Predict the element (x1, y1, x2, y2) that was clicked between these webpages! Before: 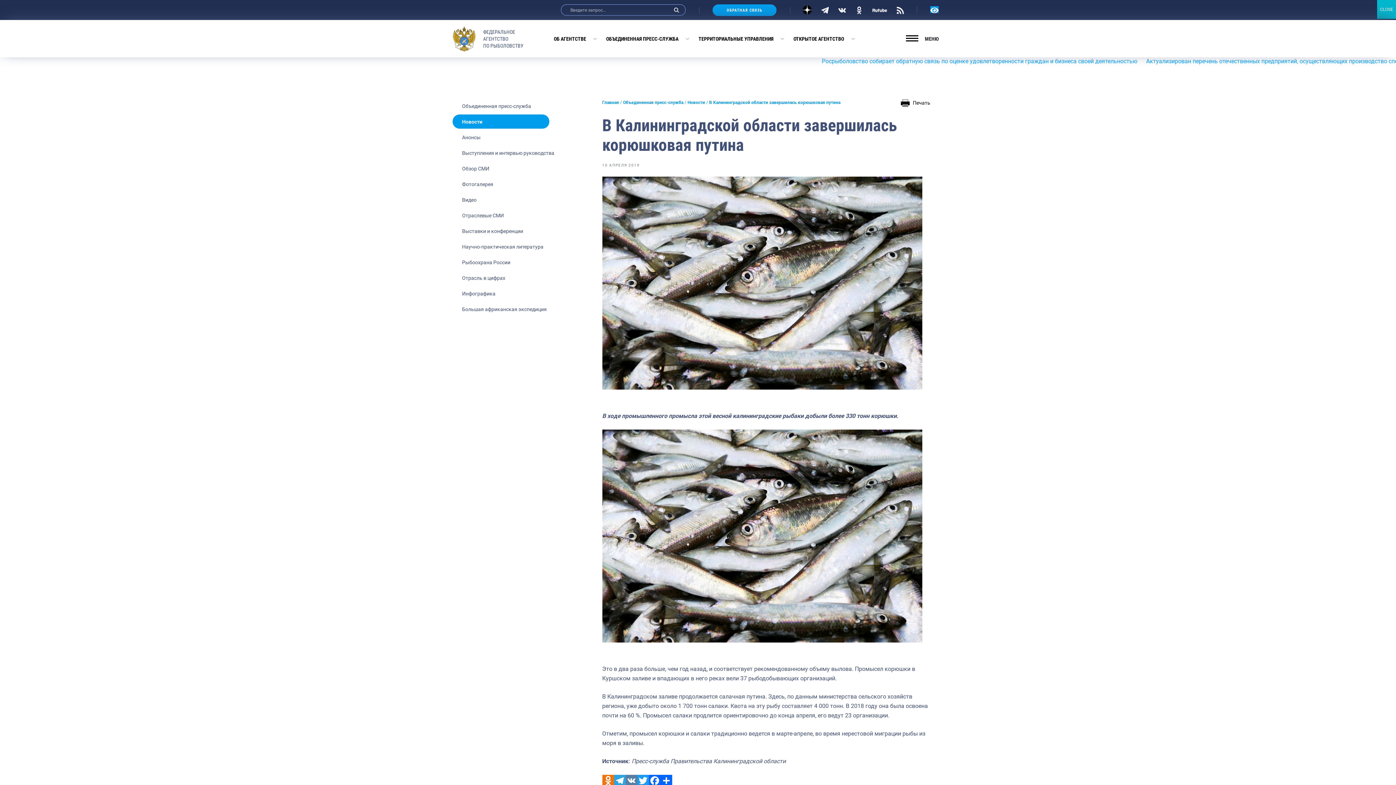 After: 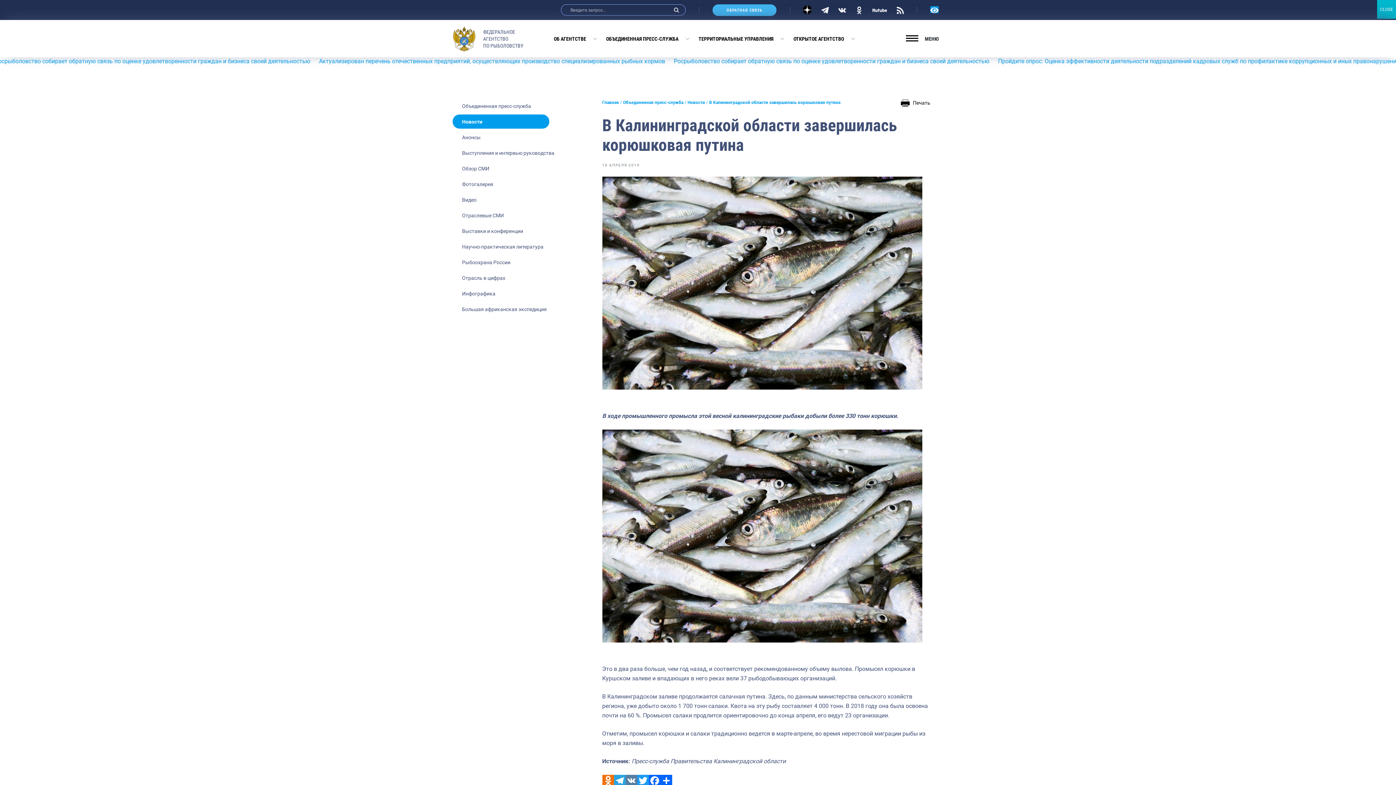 Action: bbox: (712, 4, 776, 15) label: ОБРАТНАЯ СВЯЗЬ